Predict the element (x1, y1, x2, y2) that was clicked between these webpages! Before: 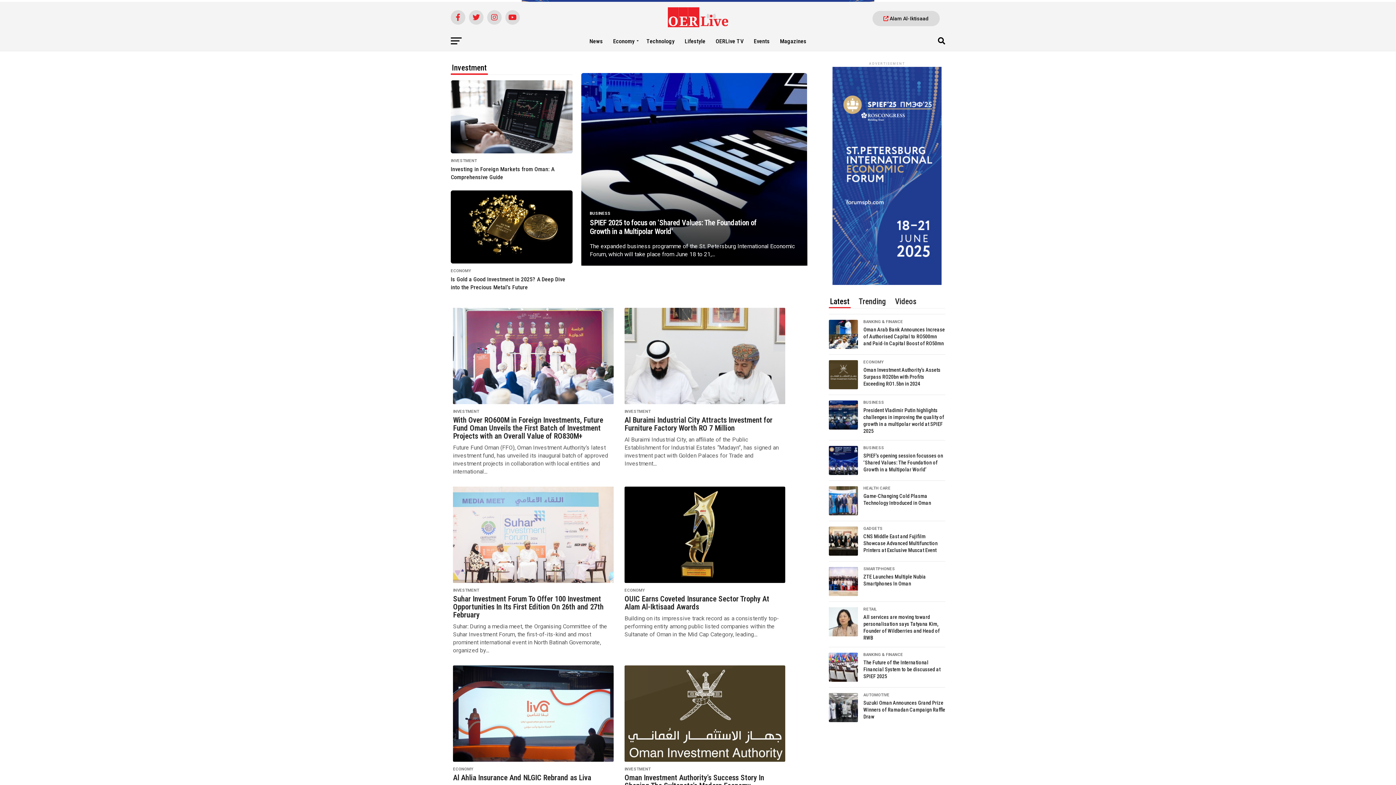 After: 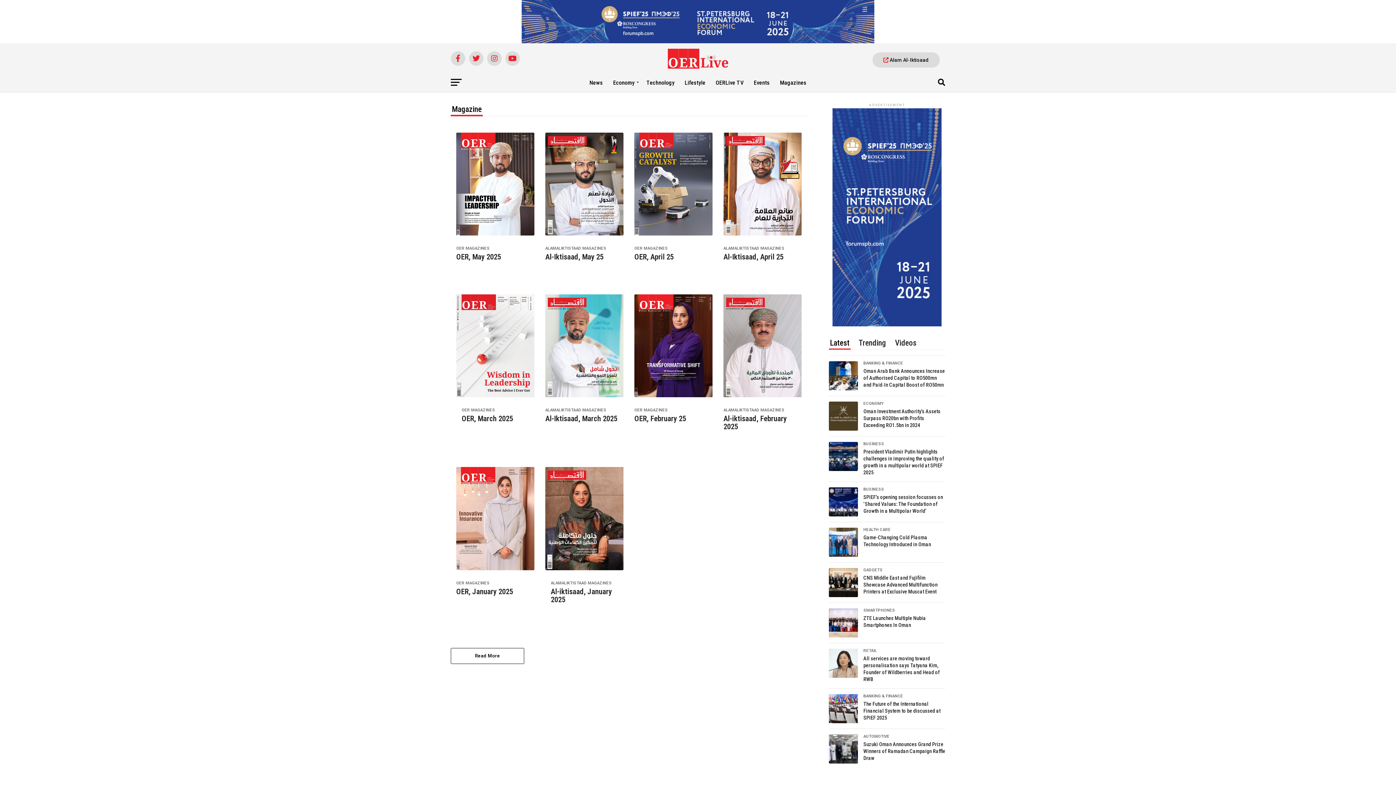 Action: label: Magazines bbox: (775, 32, 811, 50)